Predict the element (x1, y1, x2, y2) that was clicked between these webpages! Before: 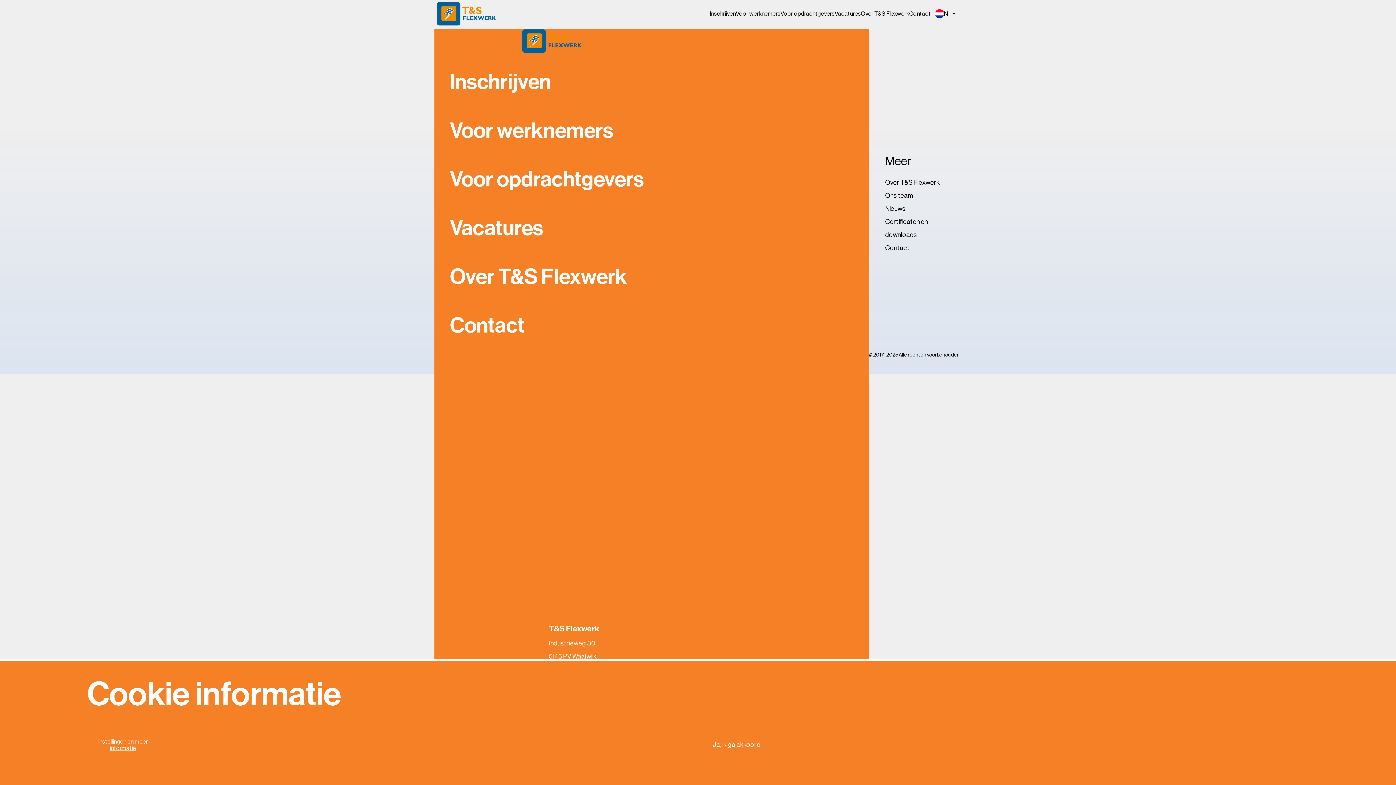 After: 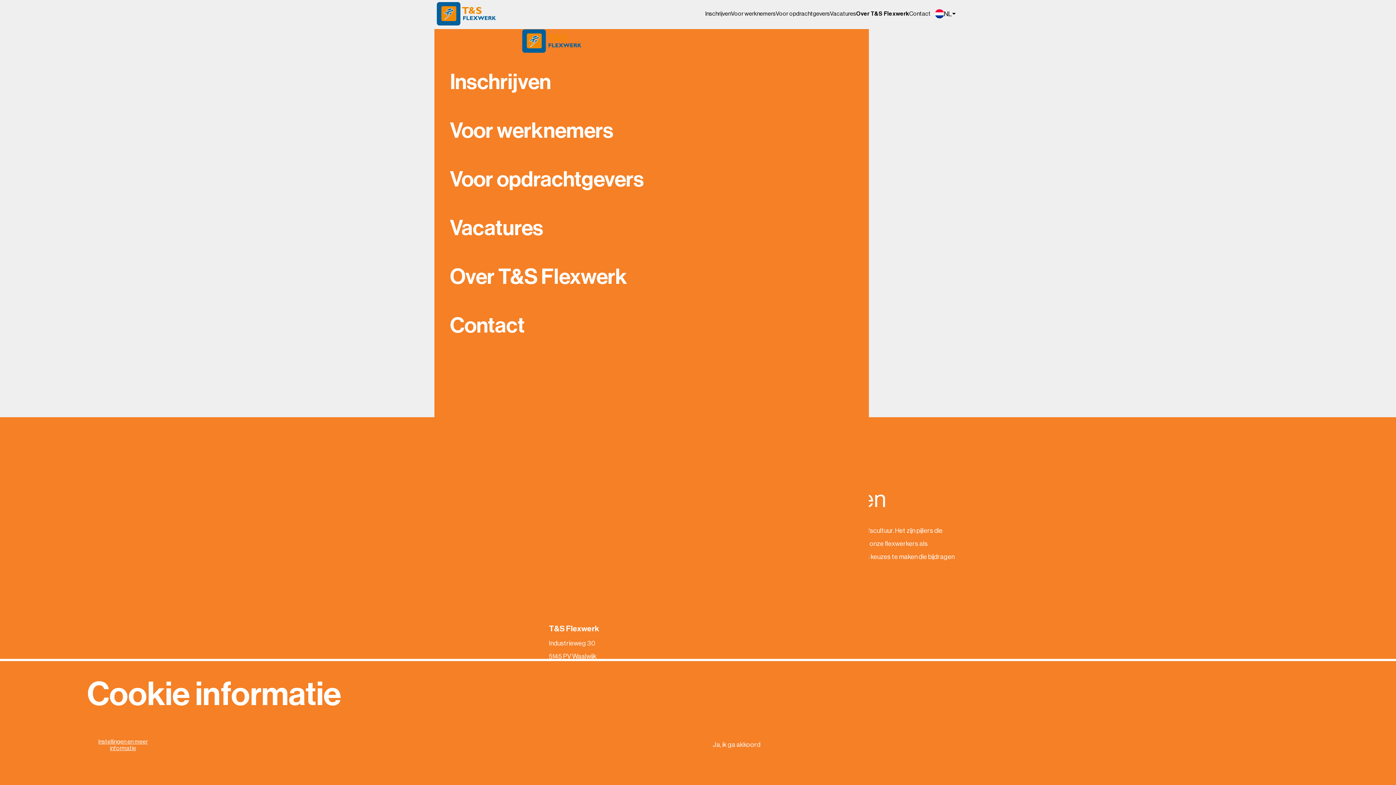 Action: bbox: (861, 0, 909, 27) label: Over T&S Flexwerk